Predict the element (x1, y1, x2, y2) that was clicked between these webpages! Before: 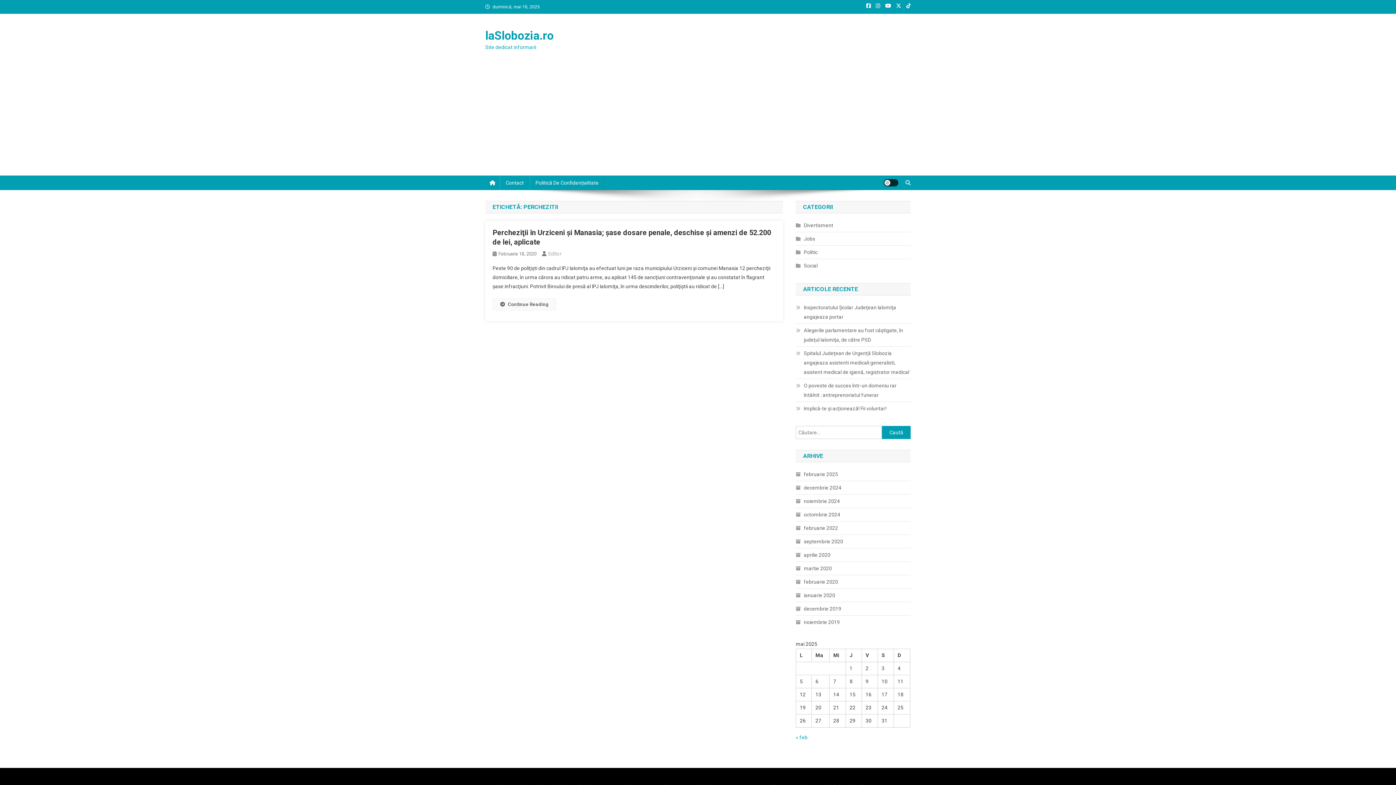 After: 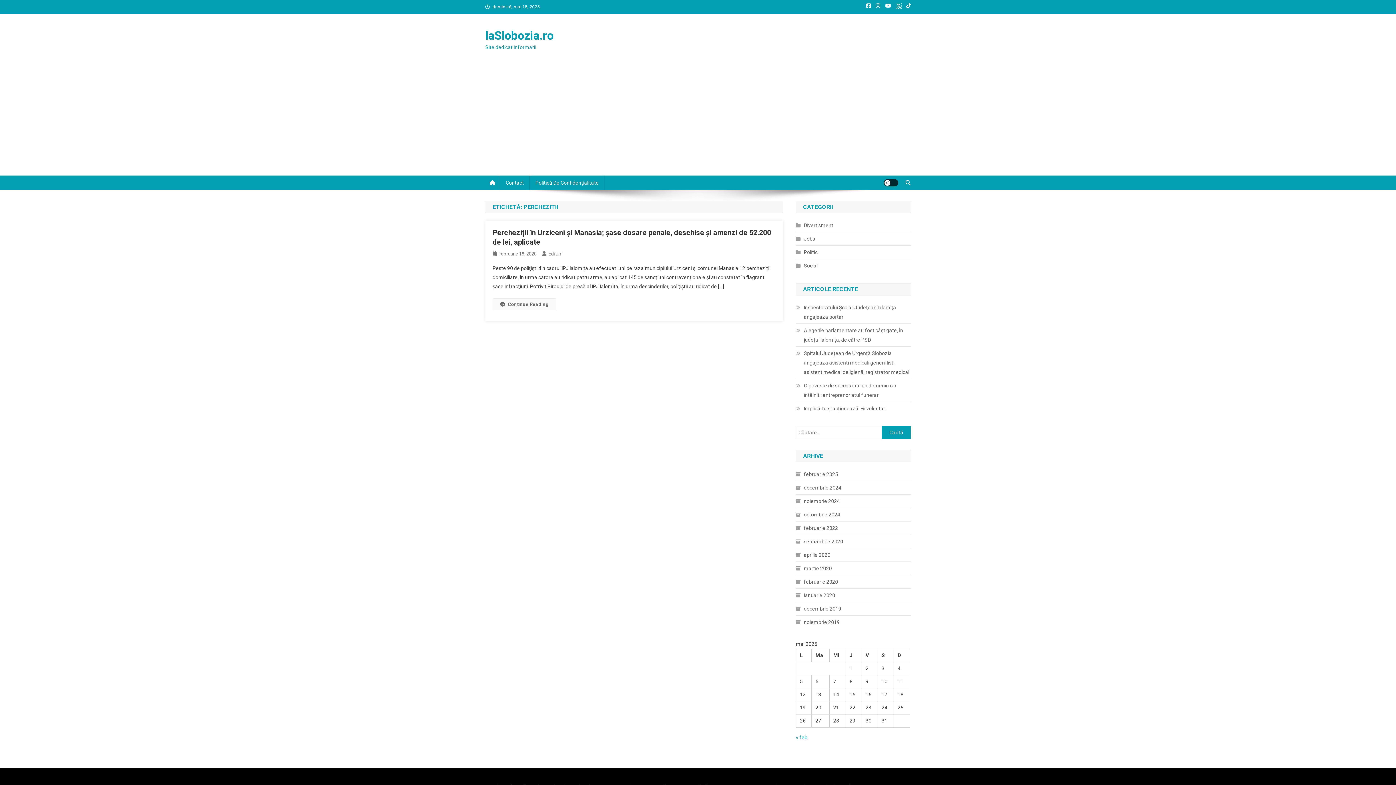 Action: bbox: (896, 3, 901, 8)